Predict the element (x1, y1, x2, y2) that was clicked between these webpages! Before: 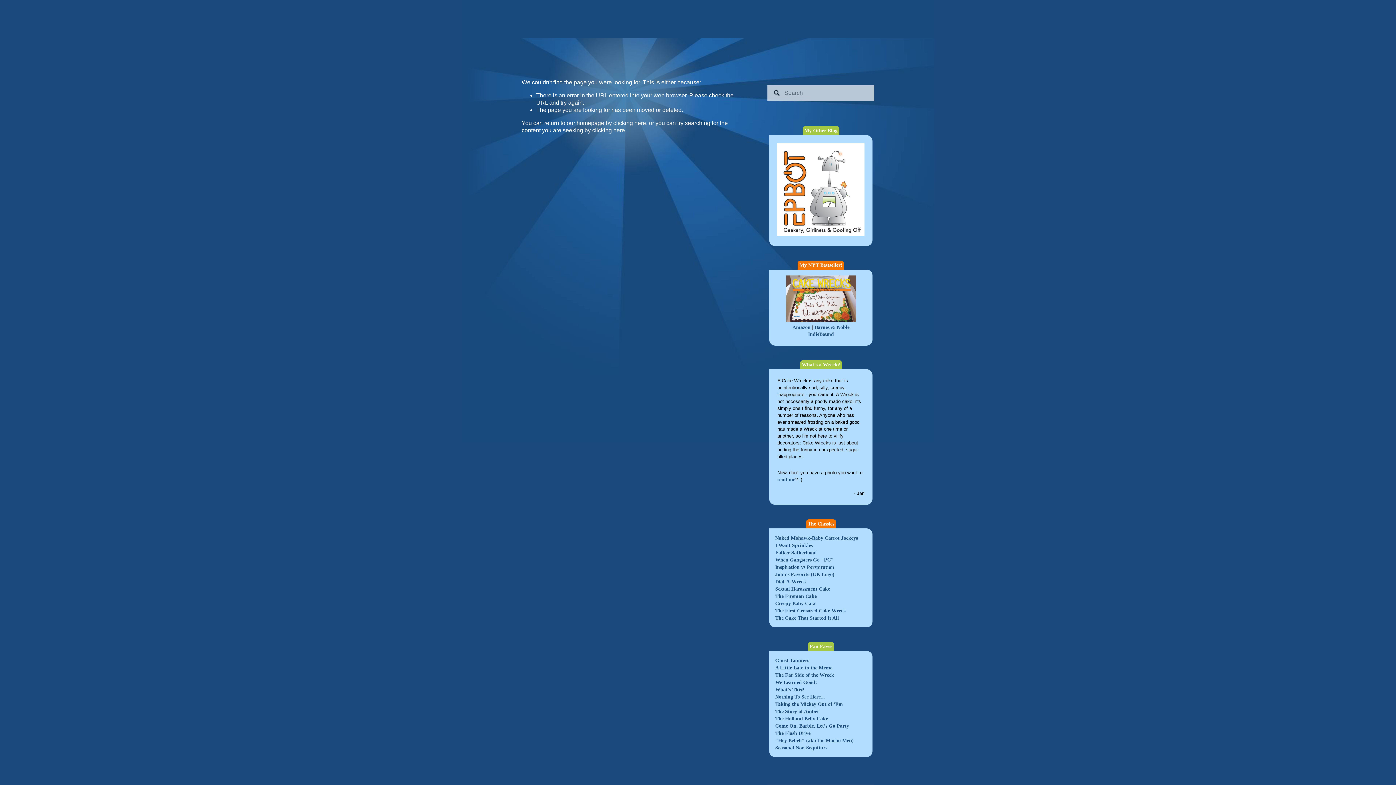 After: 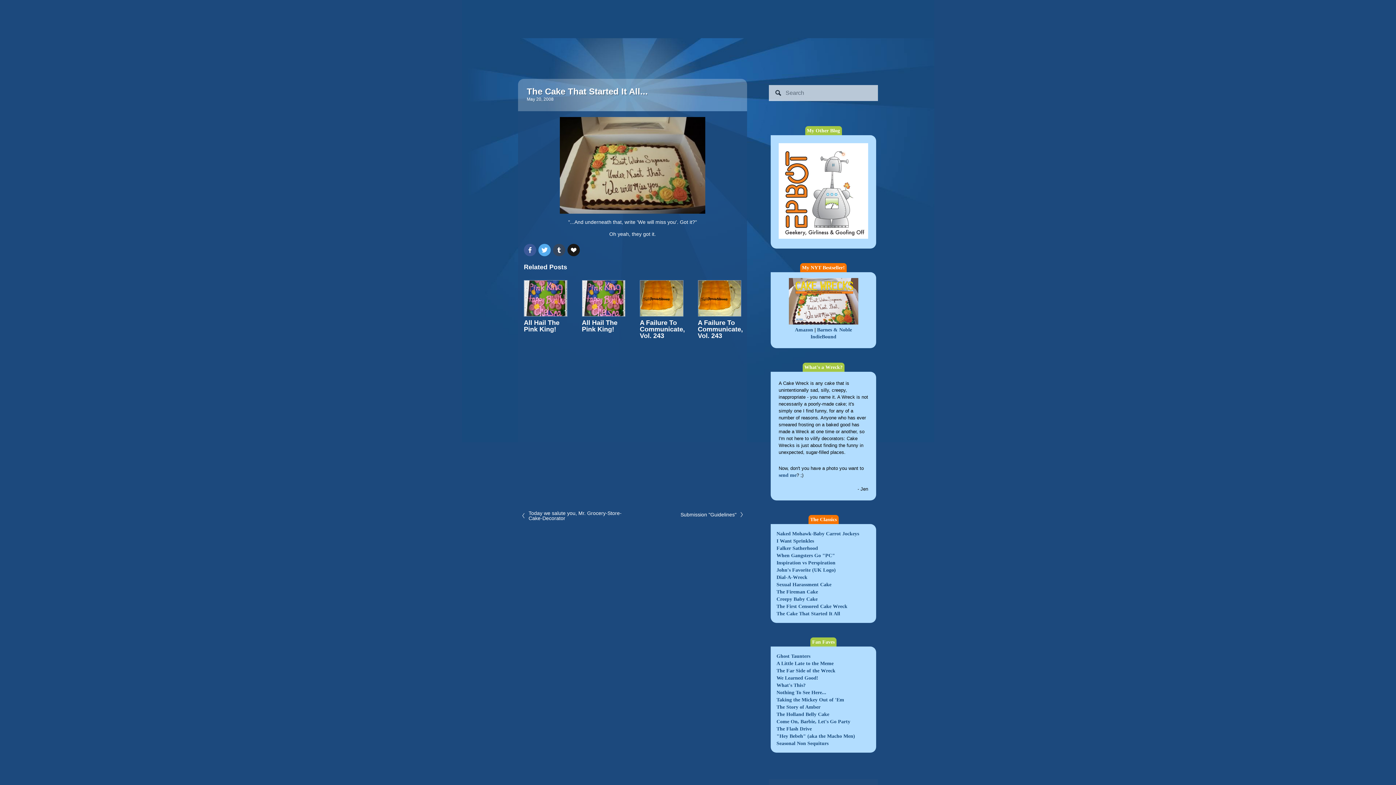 Action: label: The Cake That Started It All bbox: (775, 615, 839, 621)